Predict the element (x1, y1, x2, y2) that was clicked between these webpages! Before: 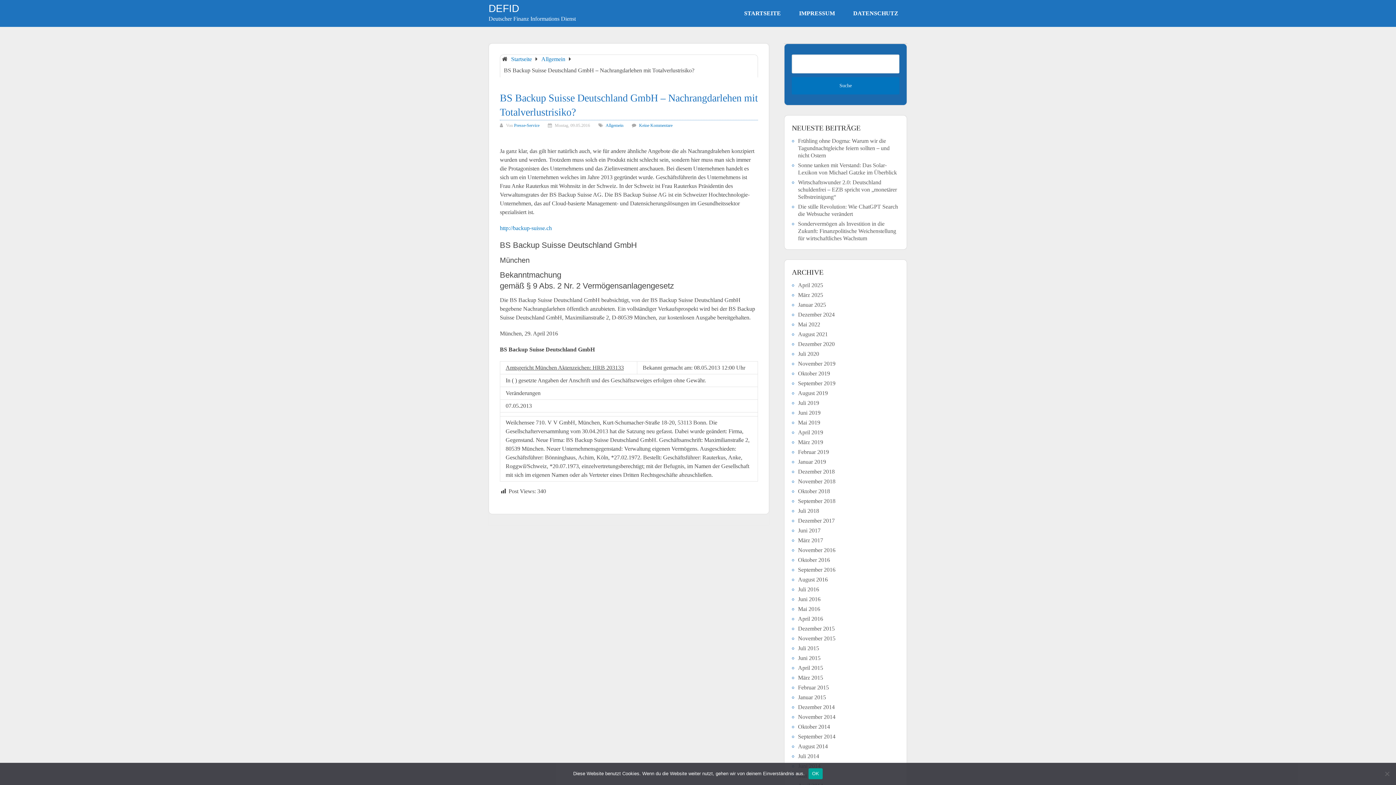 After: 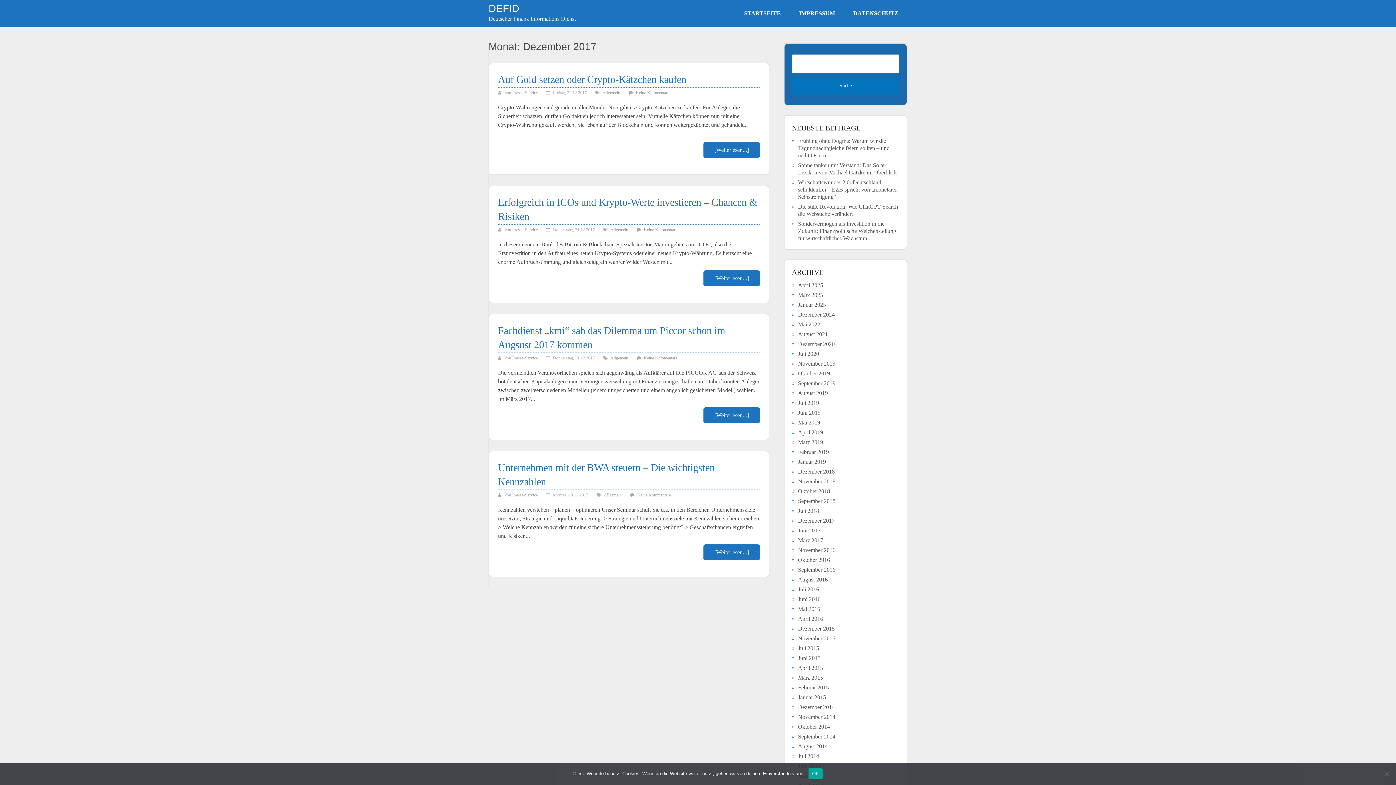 Action: bbox: (798, 517, 834, 523) label: Dezember 2017